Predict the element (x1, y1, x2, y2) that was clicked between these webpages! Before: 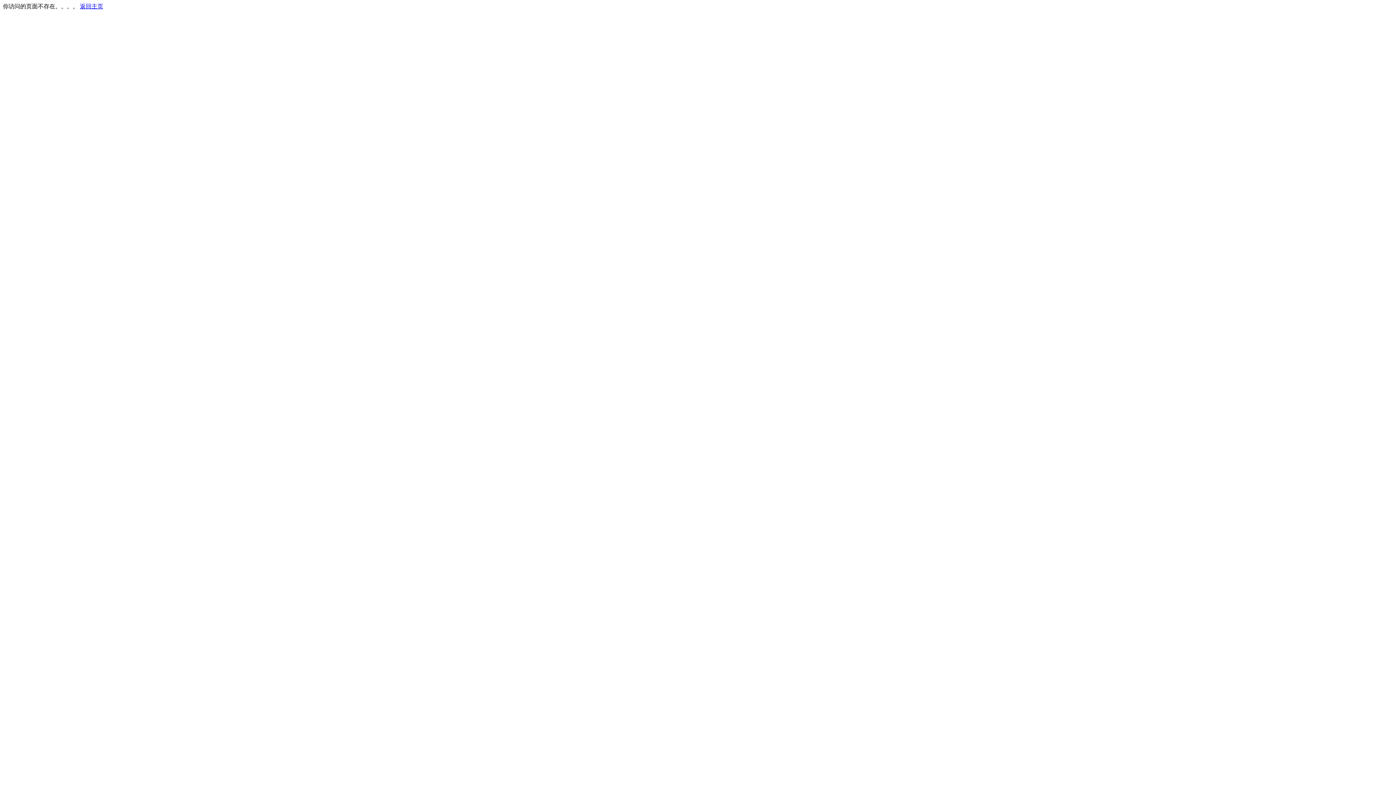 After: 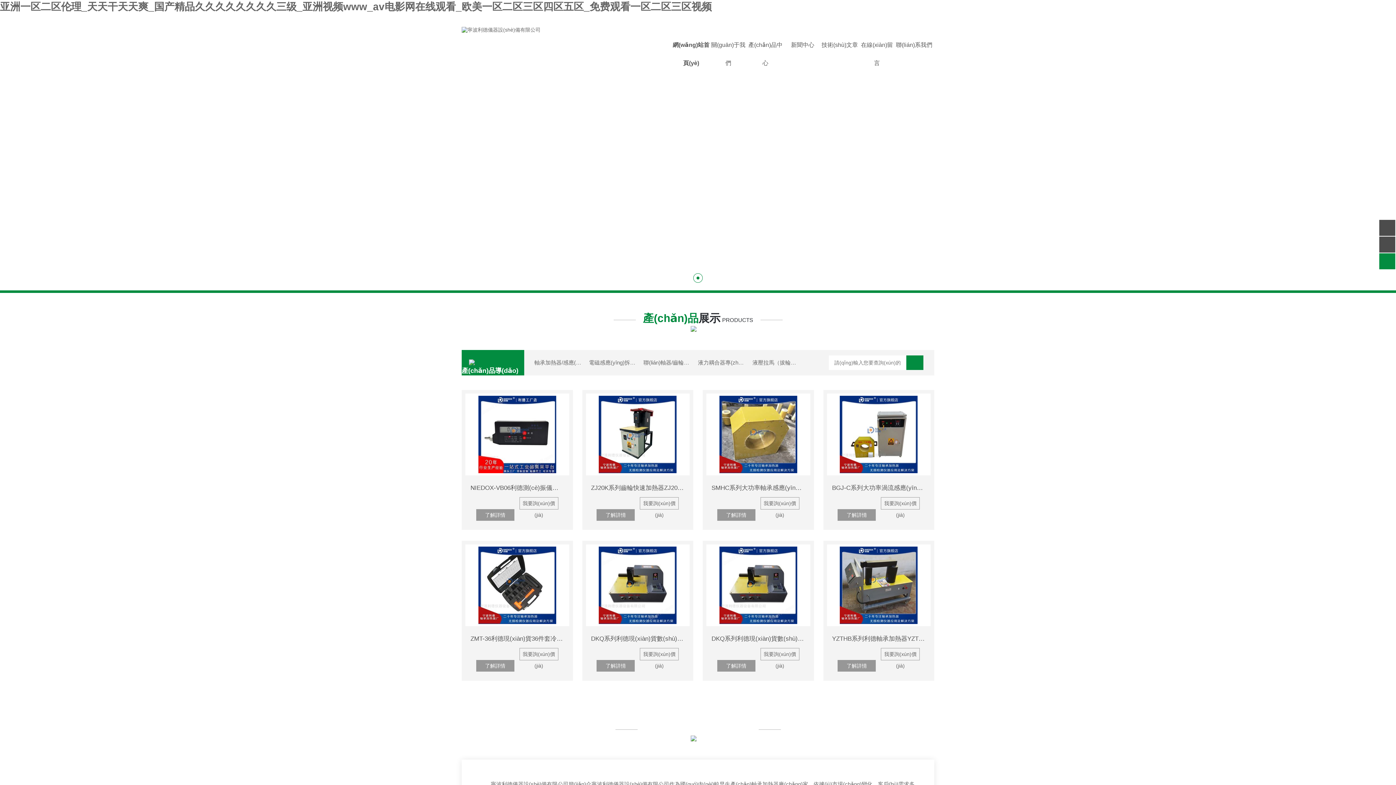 Action: bbox: (80, 3, 103, 9) label: 返回主页